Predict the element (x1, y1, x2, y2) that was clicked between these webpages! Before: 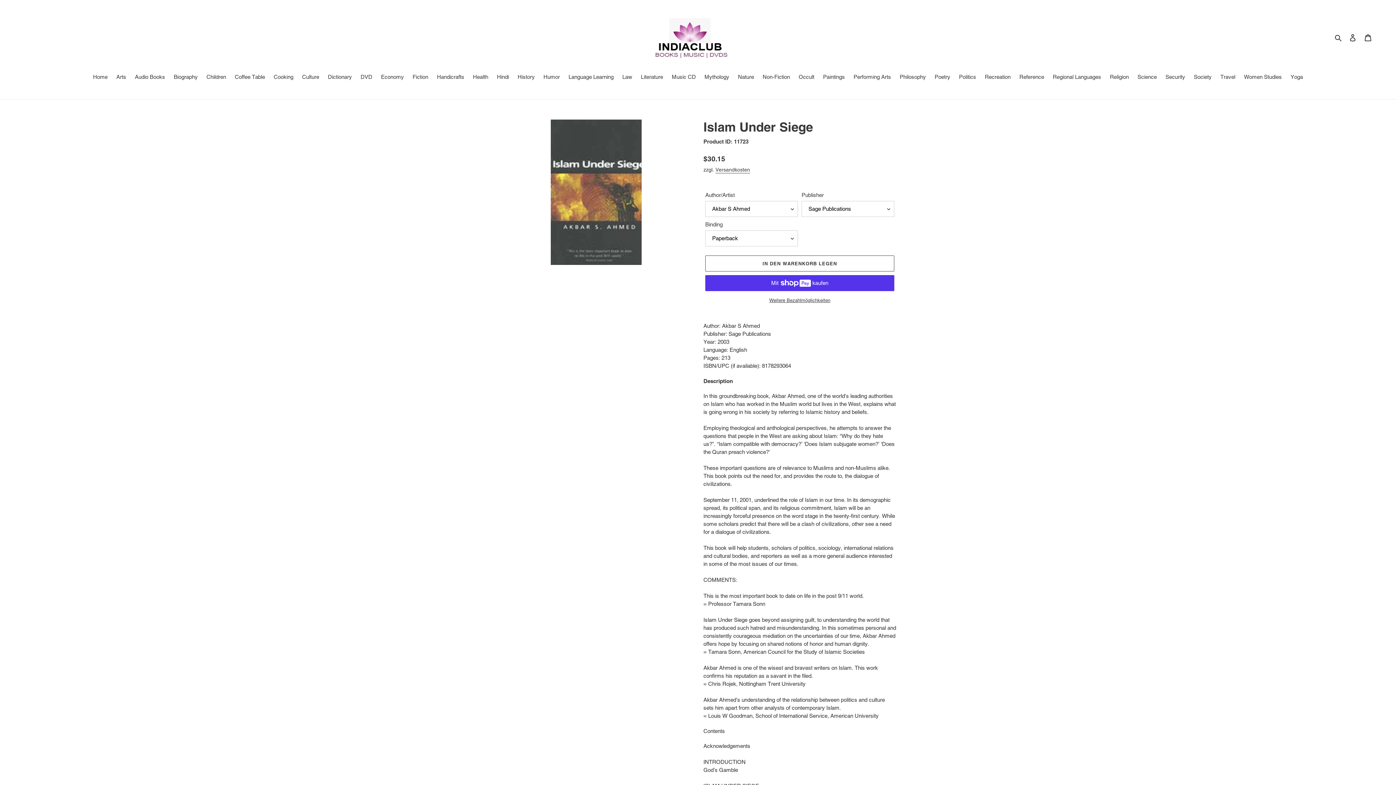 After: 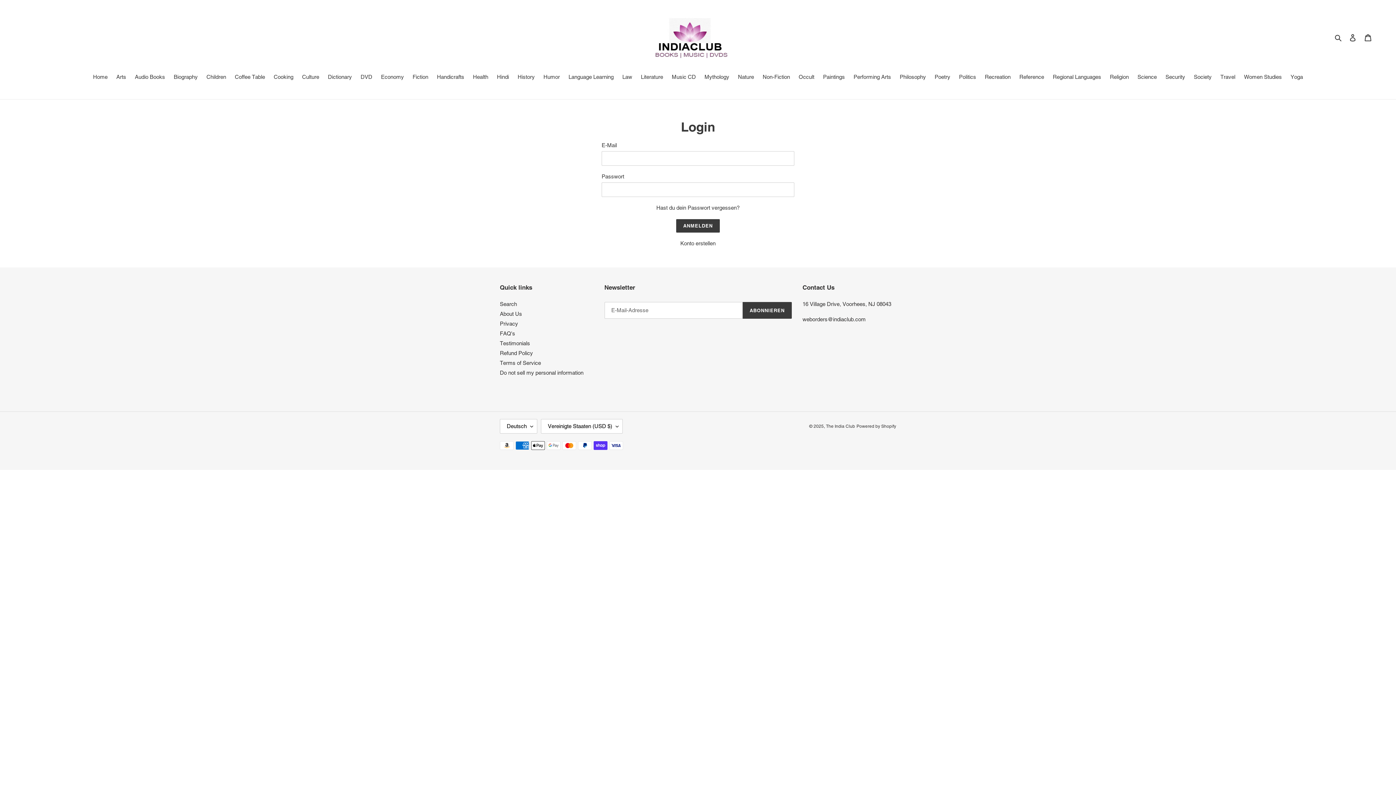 Action: bbox: (1345, 29, 1360, 45) label: Einloggen